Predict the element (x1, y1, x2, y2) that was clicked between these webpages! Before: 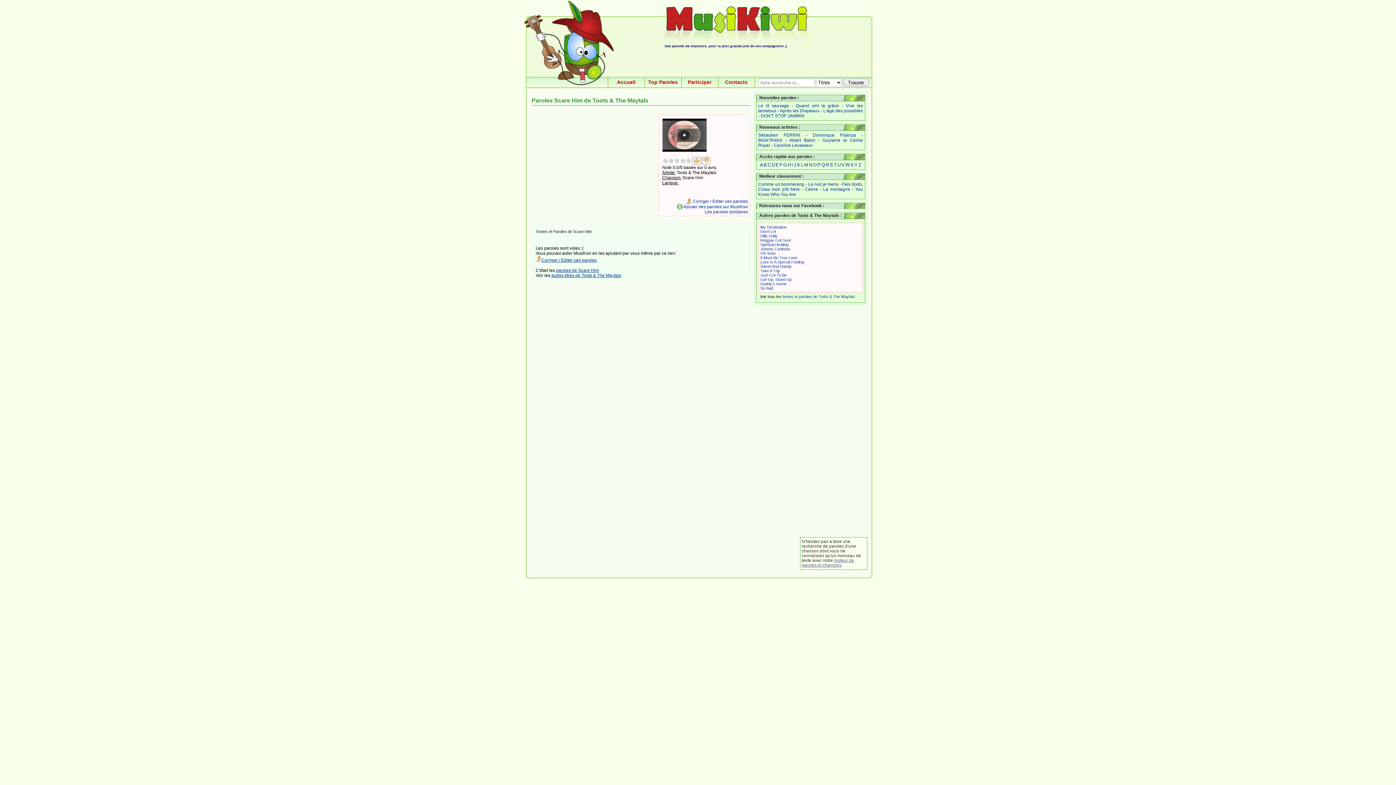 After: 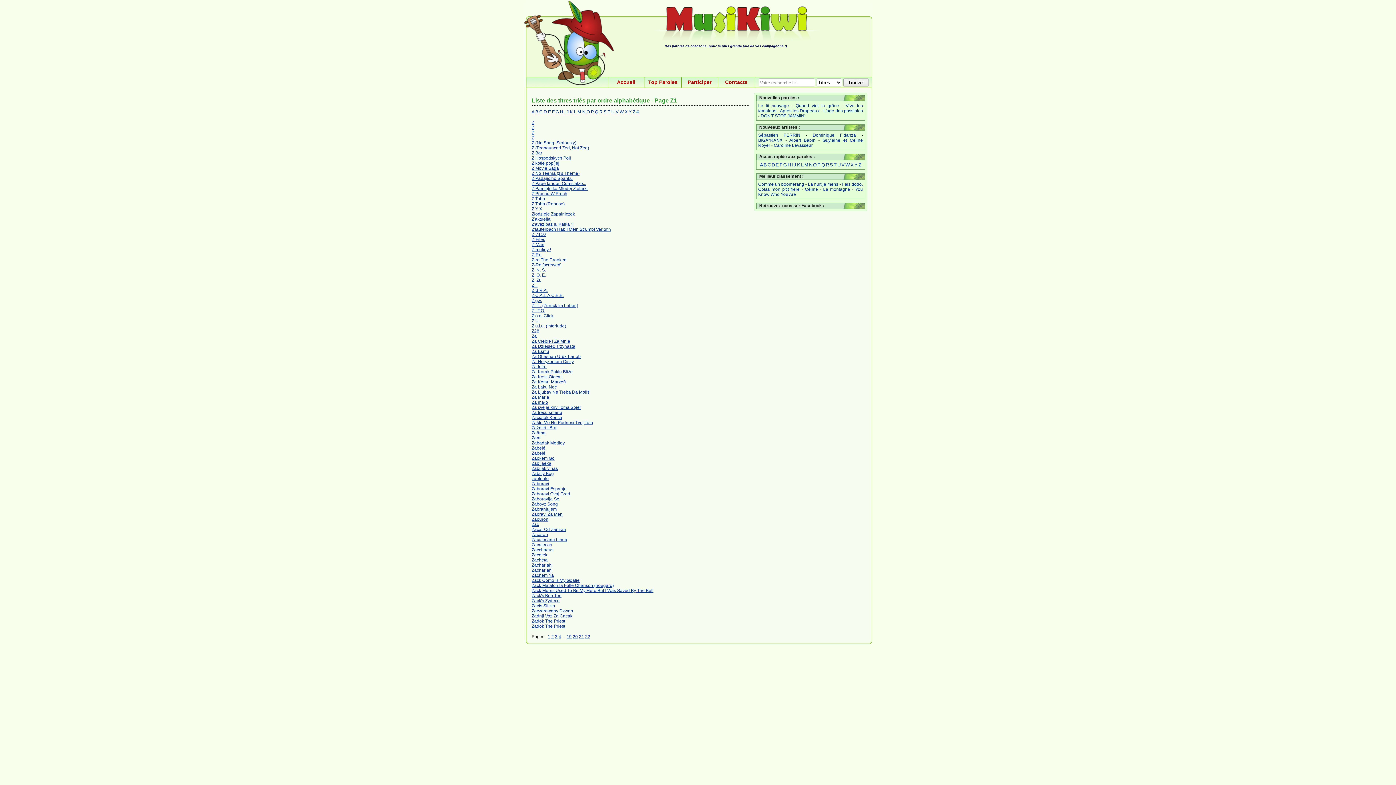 Action: bbox: (858, 162, 861, 167) label: Z